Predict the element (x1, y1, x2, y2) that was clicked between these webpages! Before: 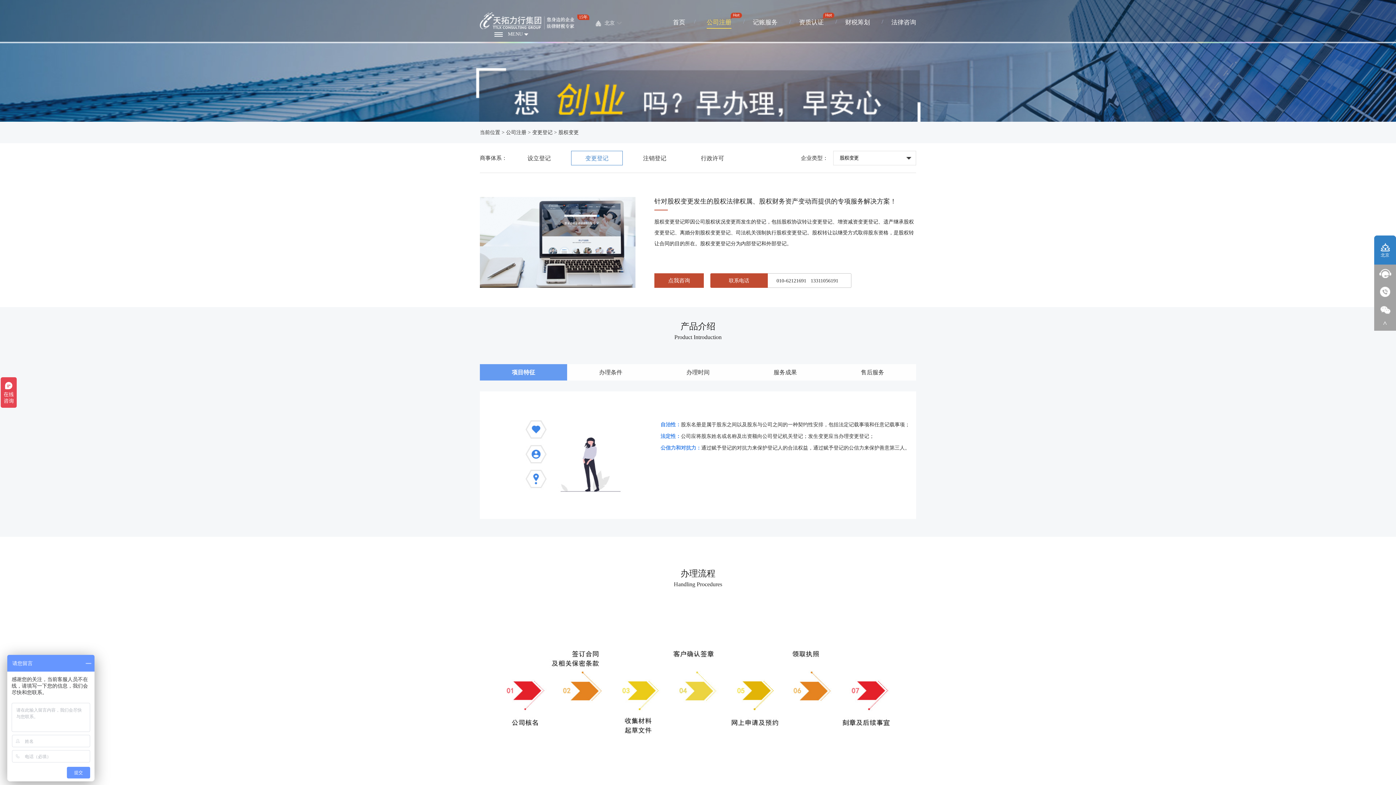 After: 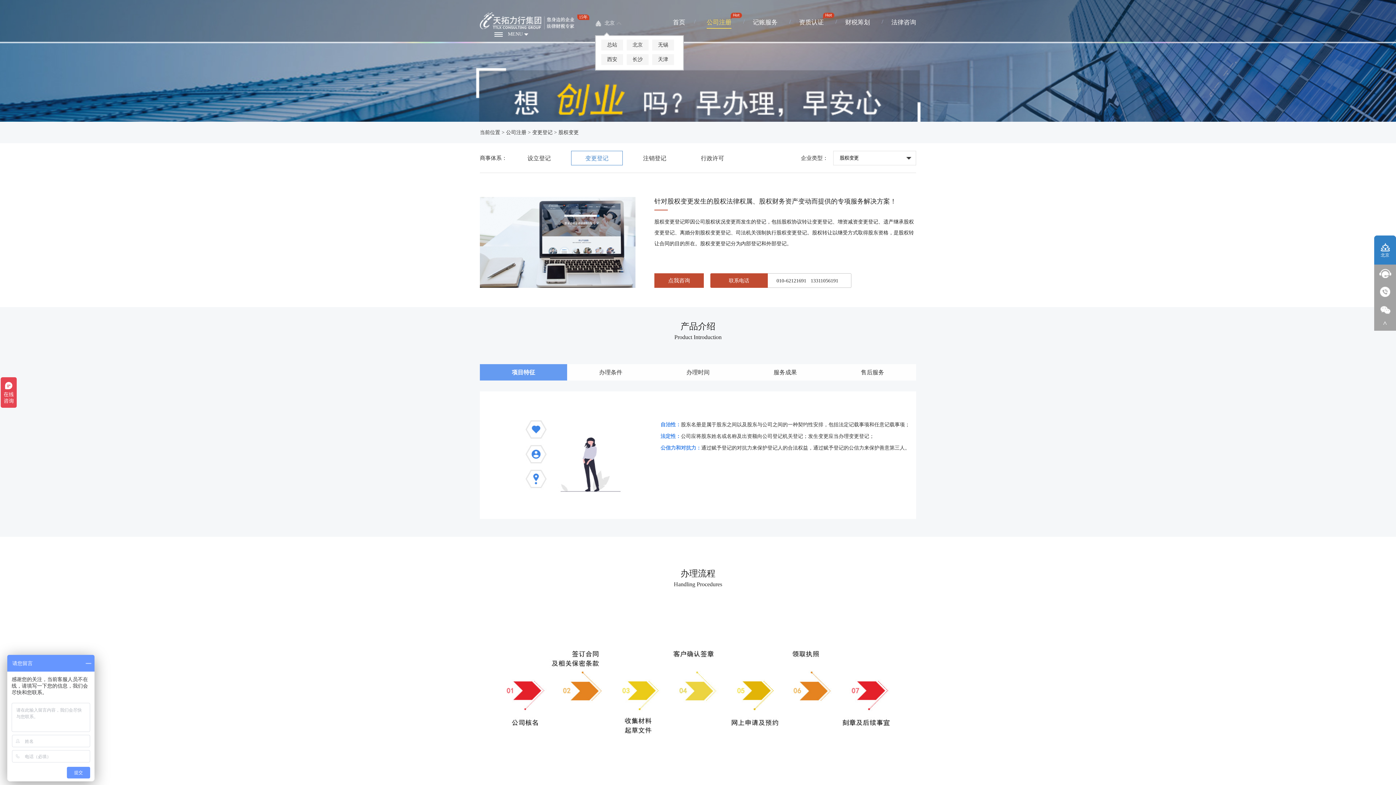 Action: bbox: (604, 20, 614, 25) label: 北京